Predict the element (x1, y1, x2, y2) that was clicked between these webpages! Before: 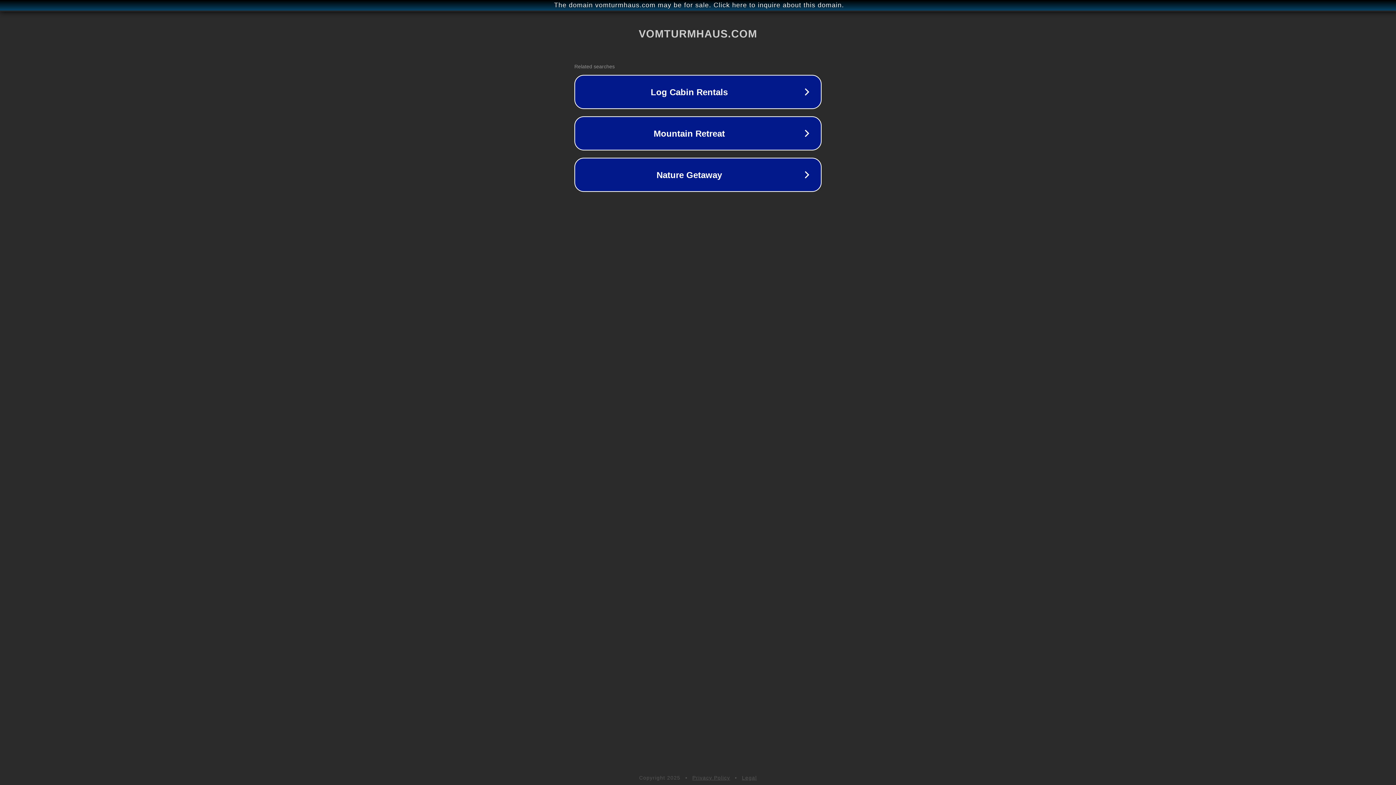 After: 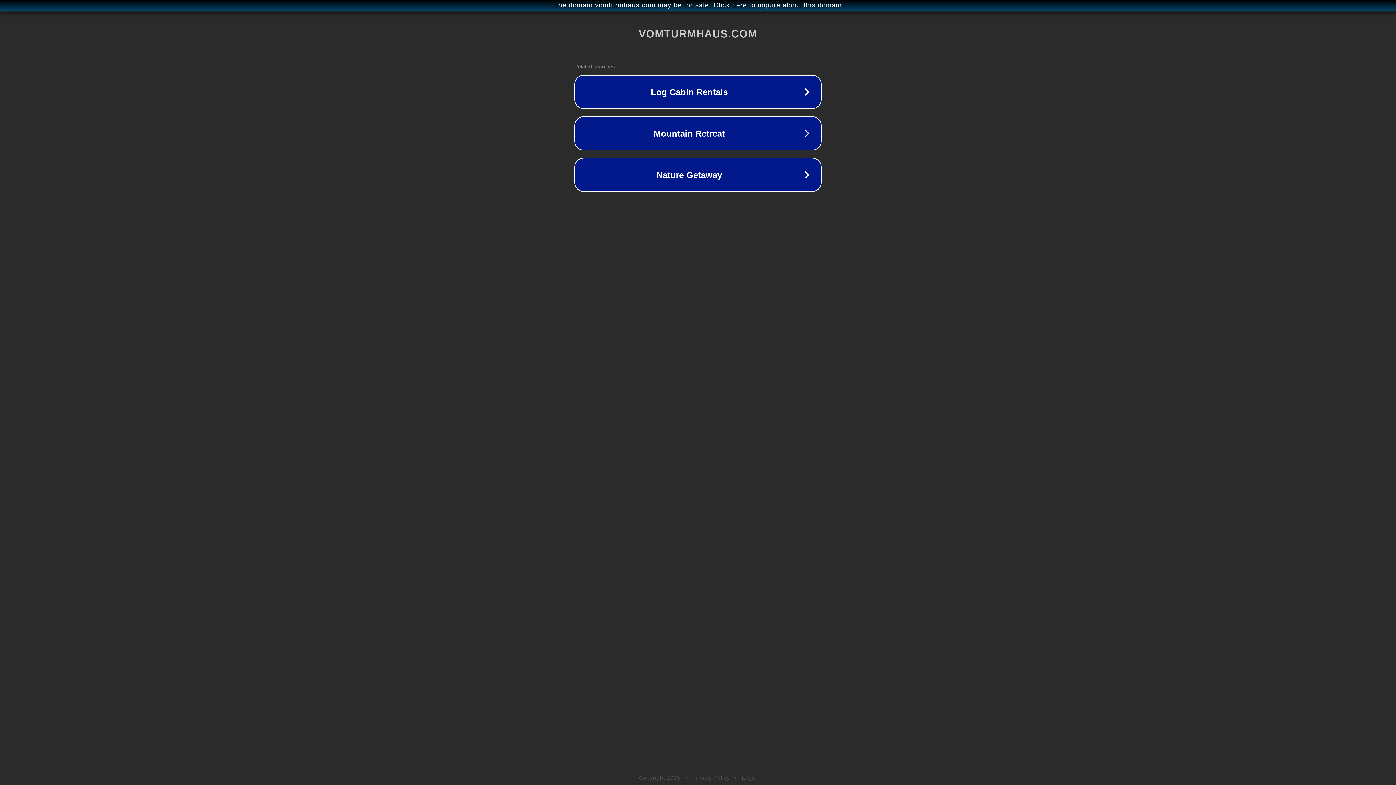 Action: label: Privacy Policy bbox: (692, 775, 730, 781)